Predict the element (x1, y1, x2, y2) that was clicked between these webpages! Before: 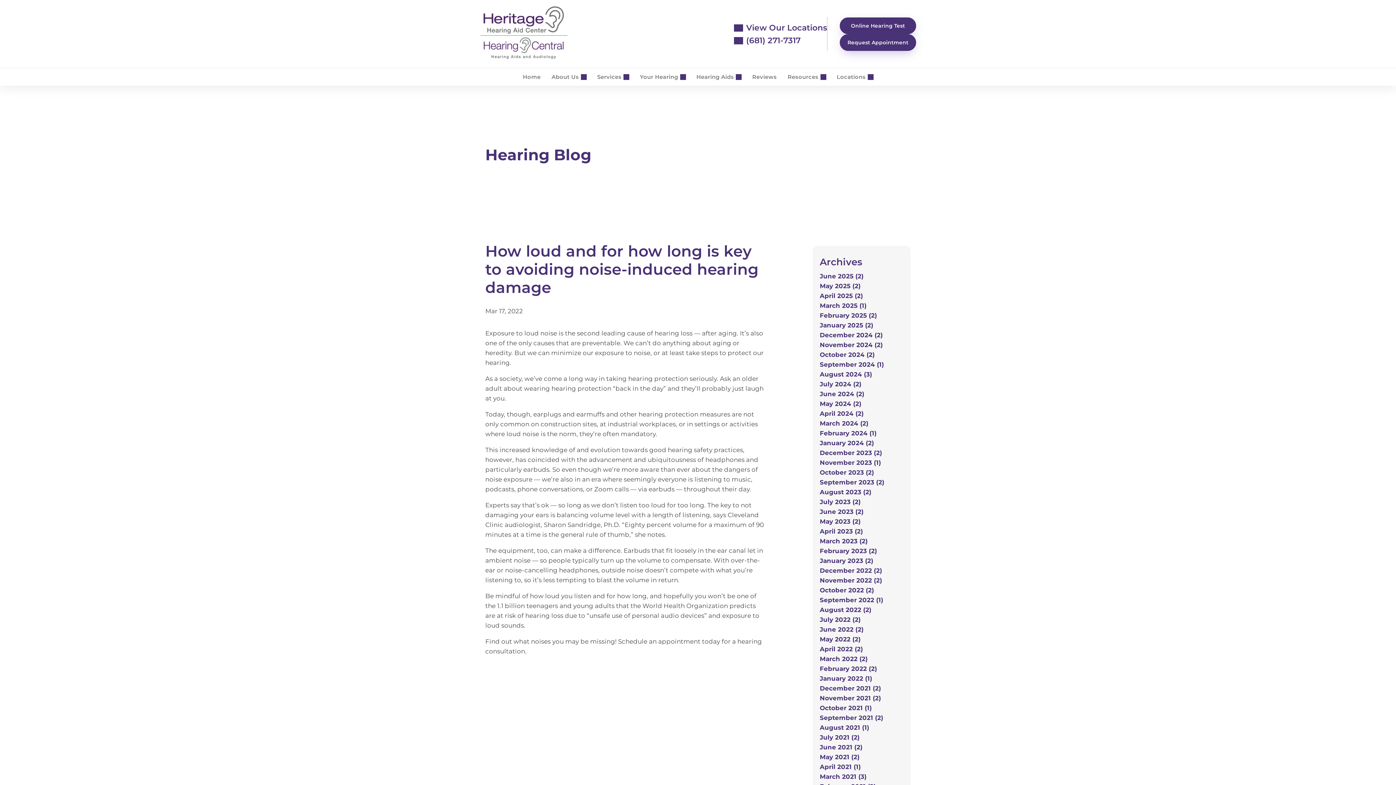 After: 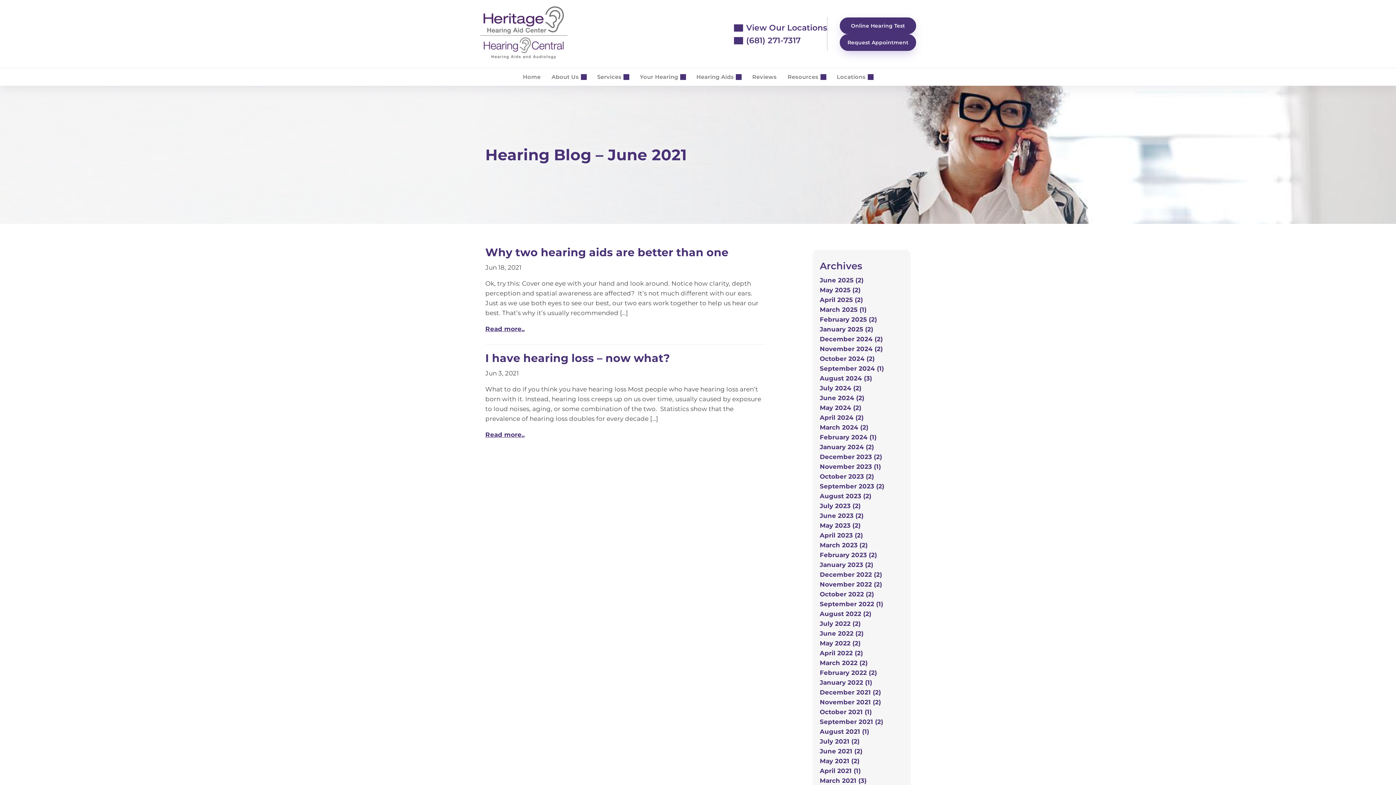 Action: bbox: (820, 744, 862, 751) label: June 2021 (2)